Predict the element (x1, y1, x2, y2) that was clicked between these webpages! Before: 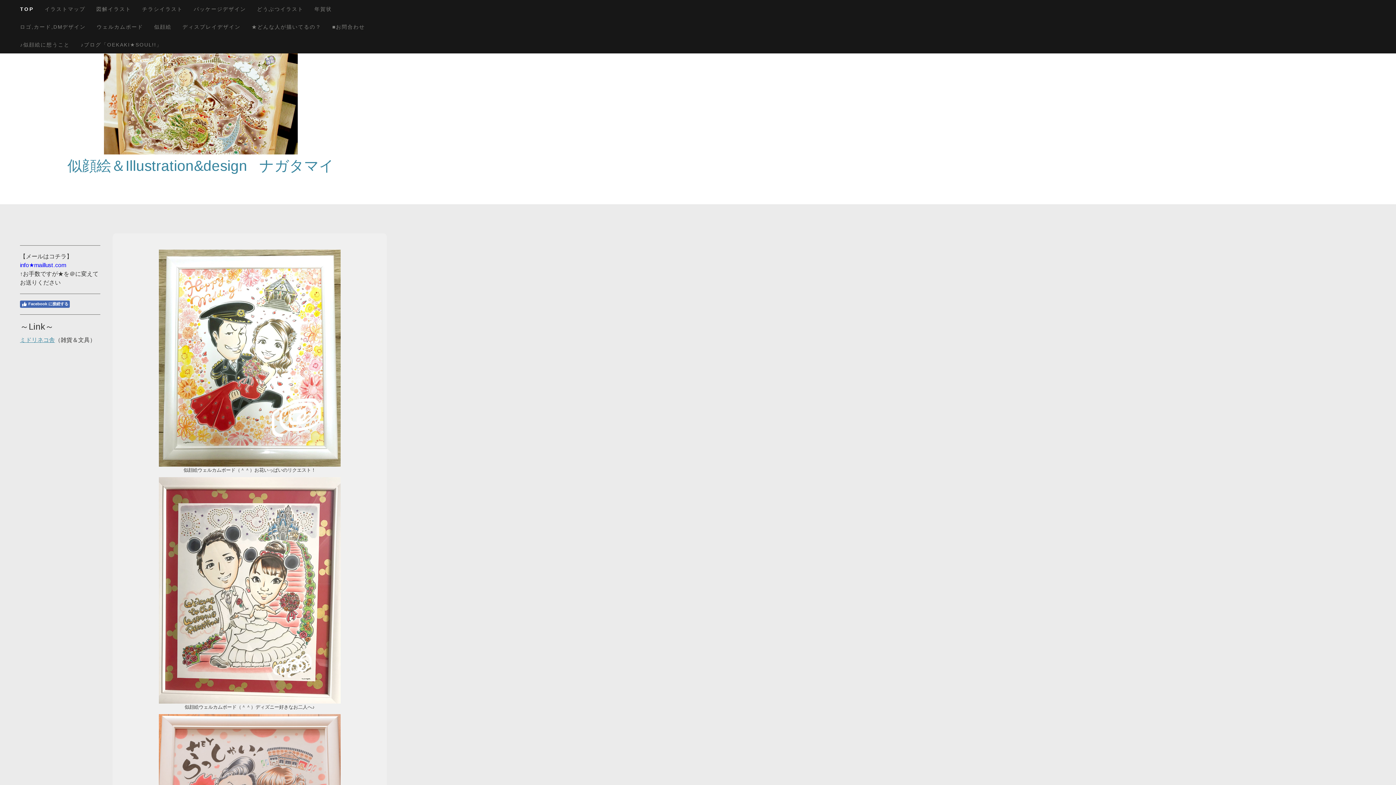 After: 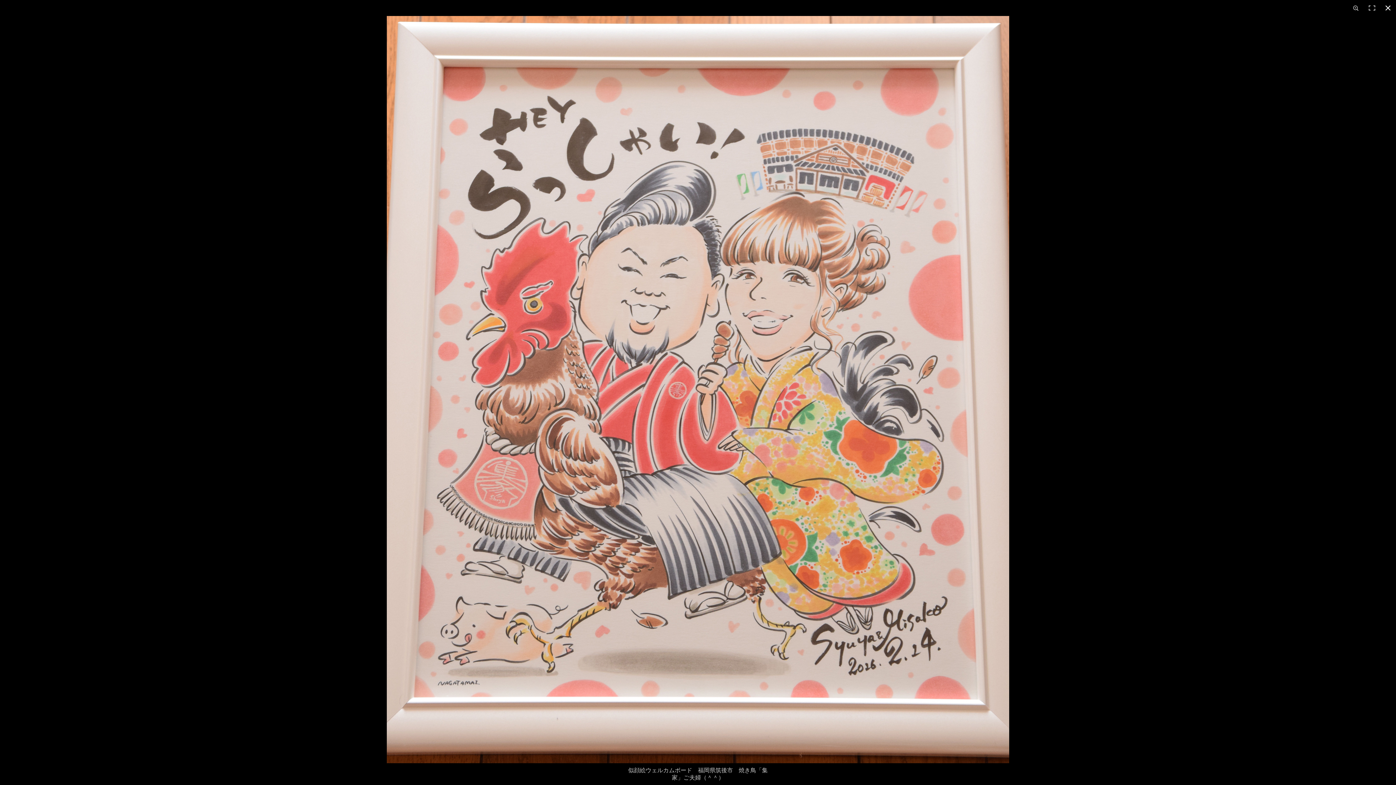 Action: bbox: (158, 715, 340, 721)